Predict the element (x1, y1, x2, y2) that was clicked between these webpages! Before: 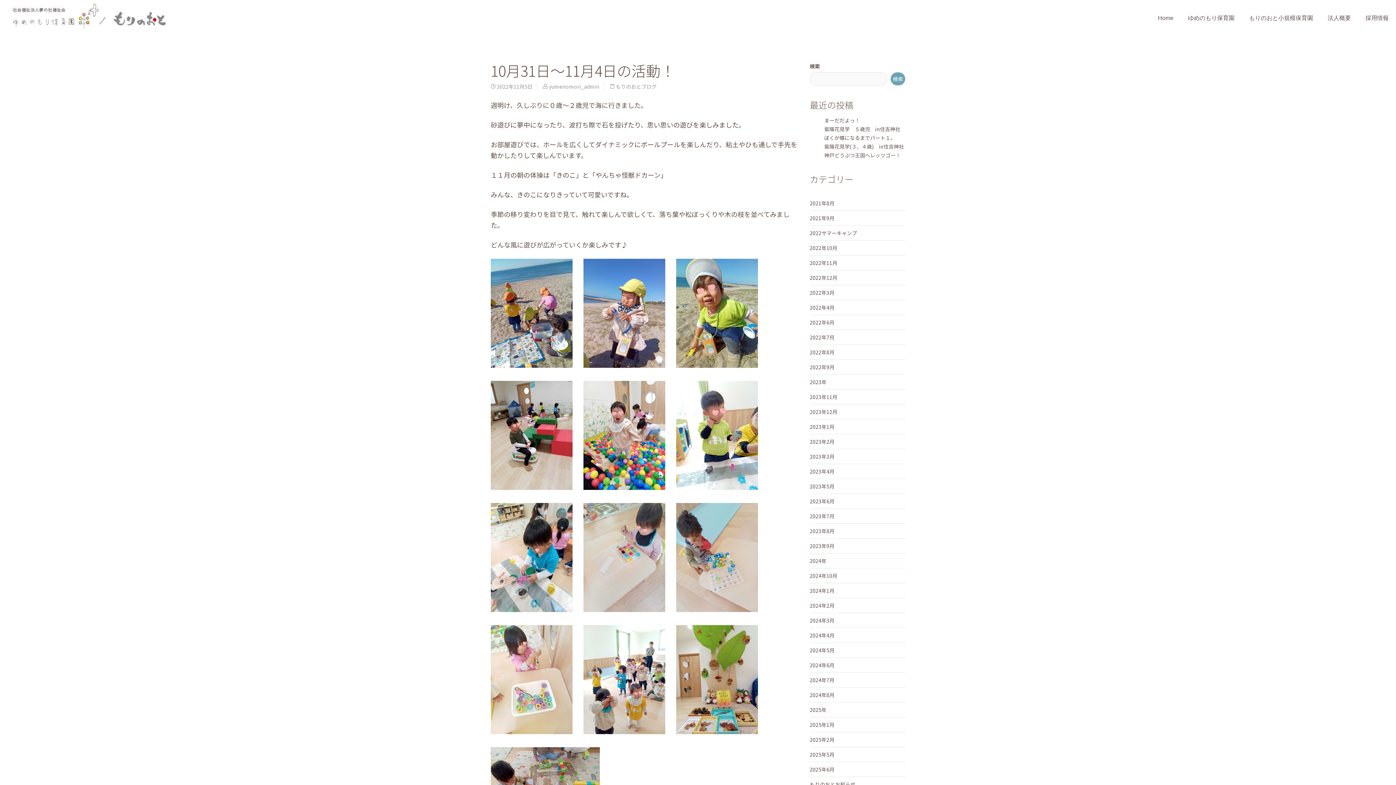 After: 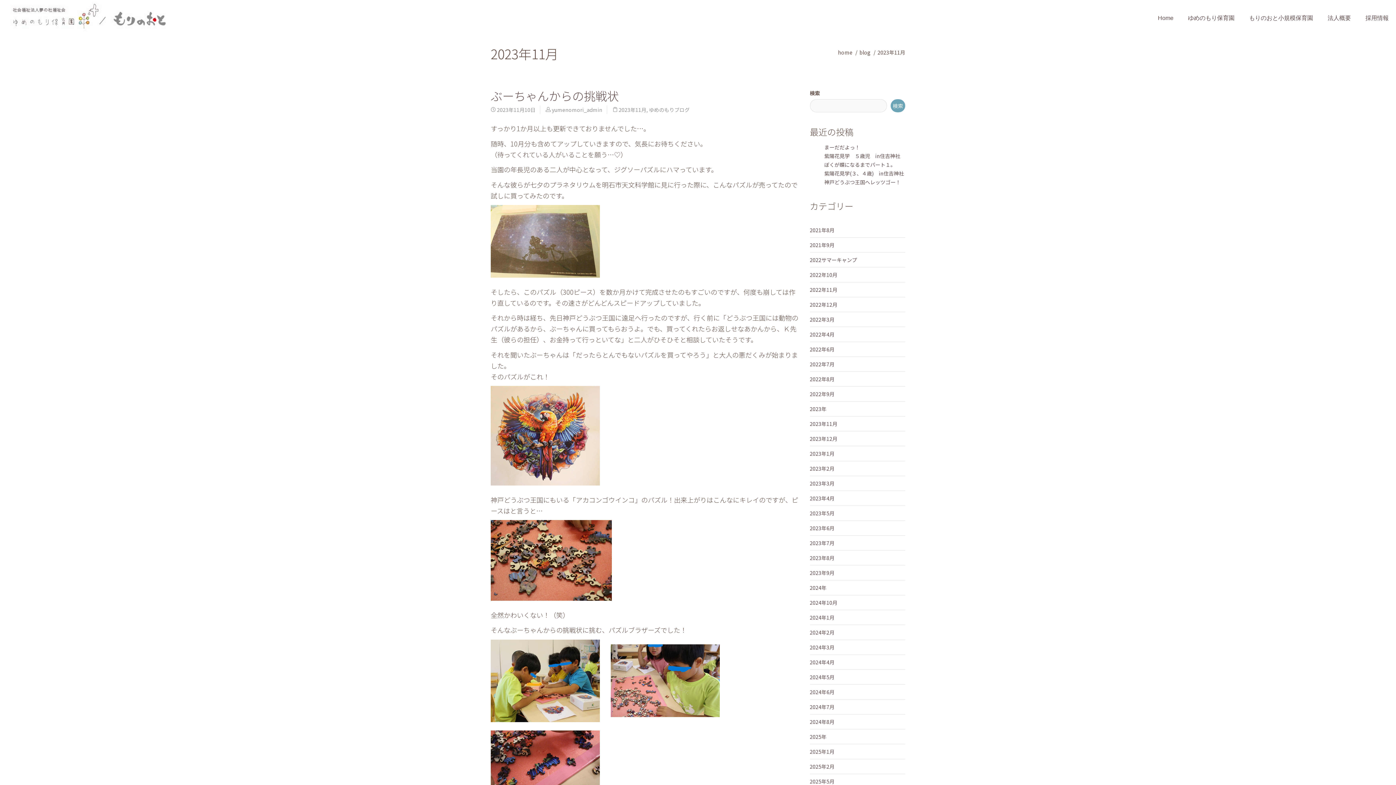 Action: bbox: (810, 393, 837, 400) label: 2023年11月